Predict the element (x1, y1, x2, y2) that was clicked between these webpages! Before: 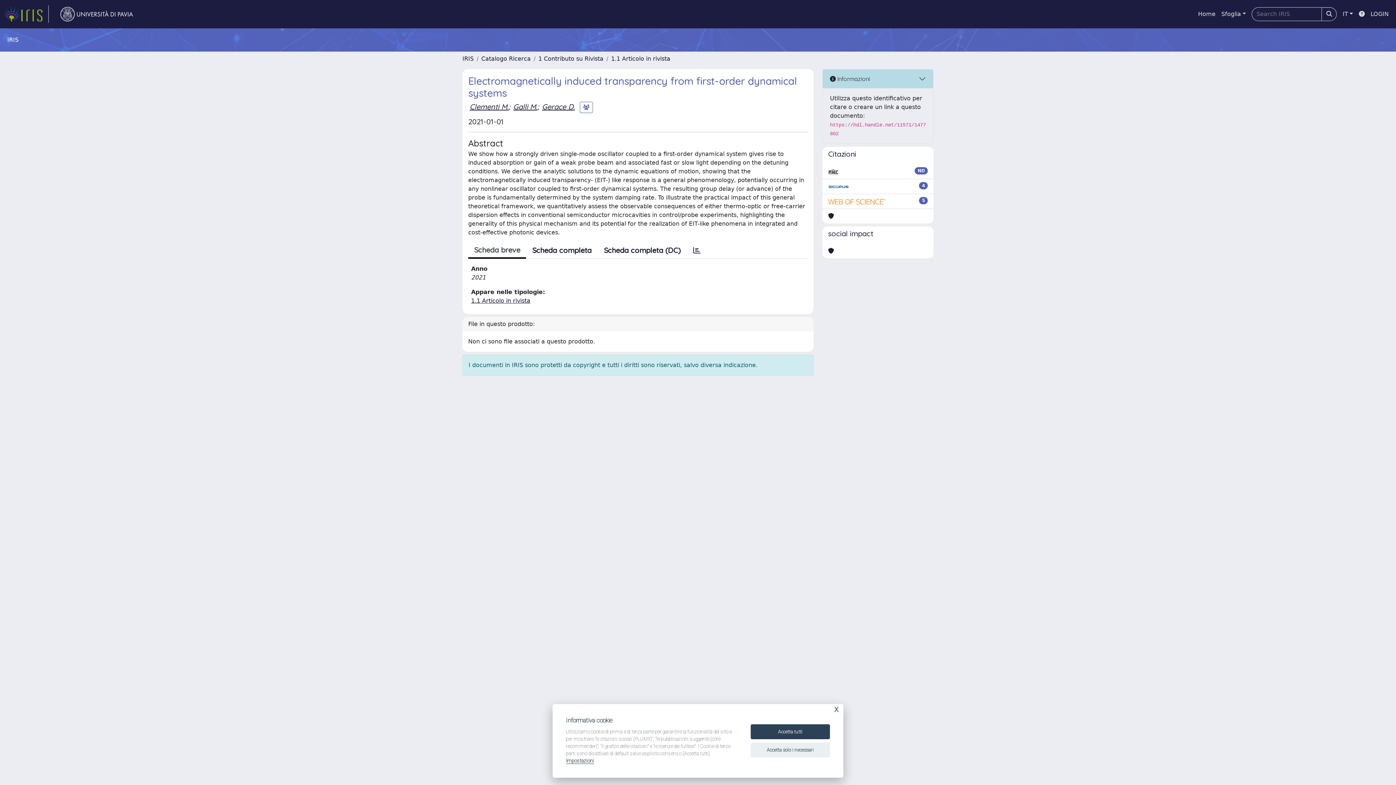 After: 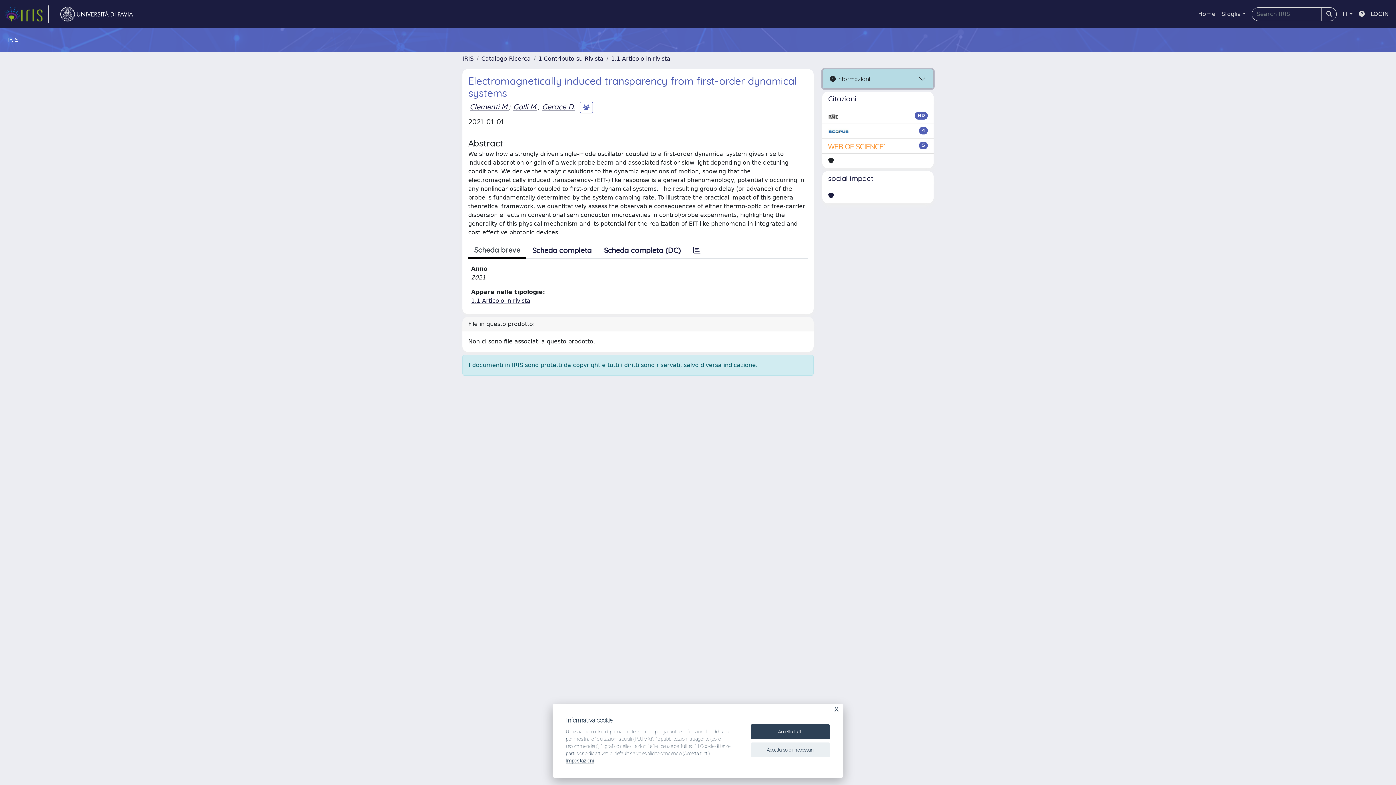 Action: label:  Informazioni bbox: (822, 69, 933, 88)